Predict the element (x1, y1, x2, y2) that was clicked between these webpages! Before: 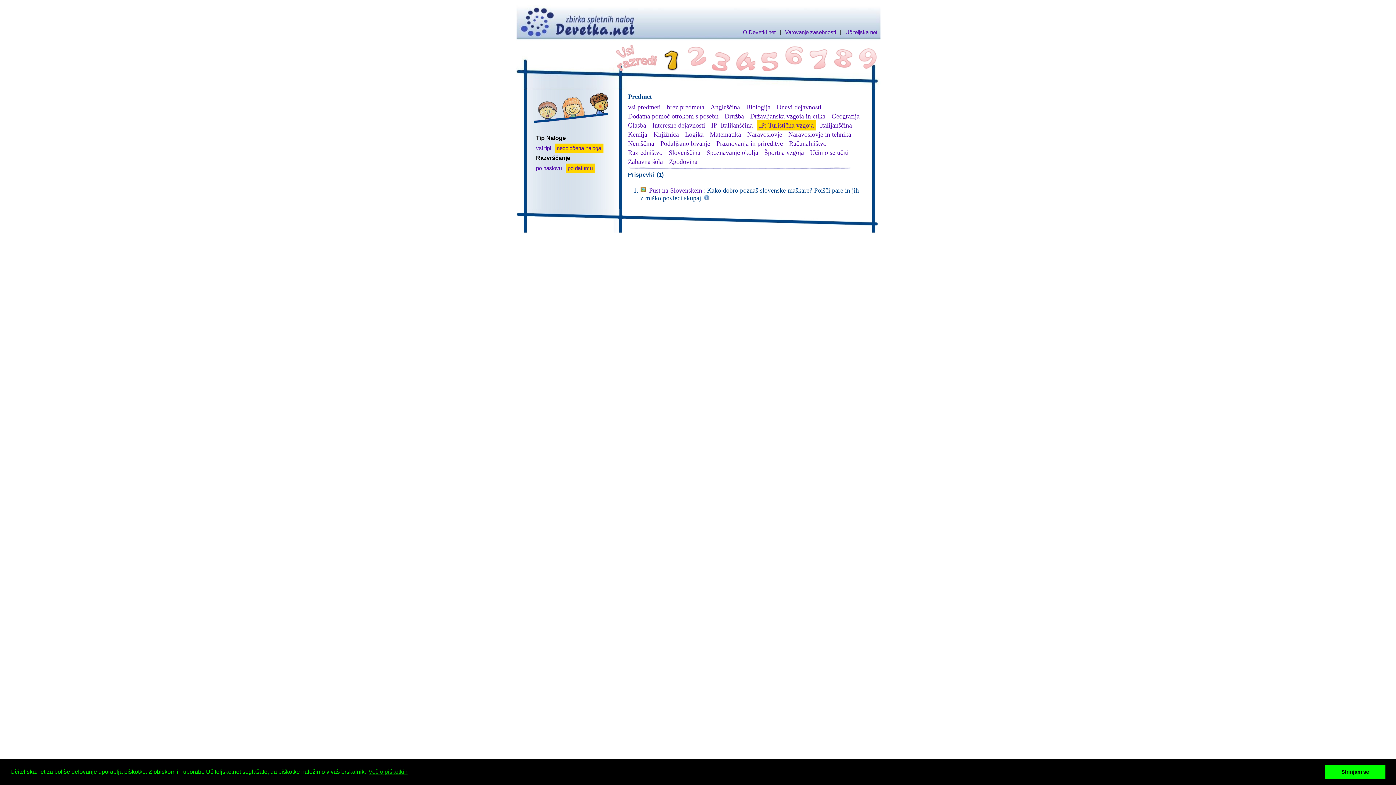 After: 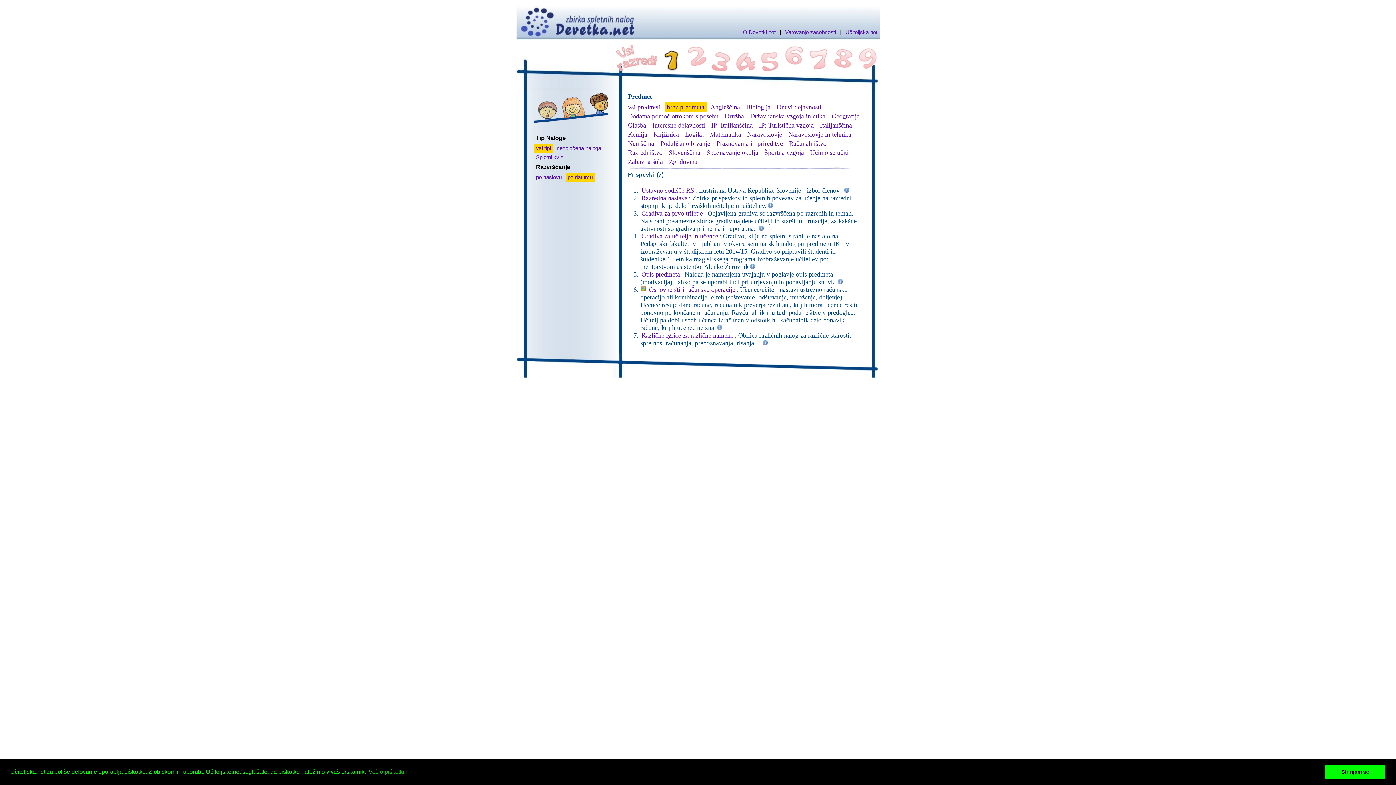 Action: bbox: (664, 102, 706, 112) label: brez predmeta